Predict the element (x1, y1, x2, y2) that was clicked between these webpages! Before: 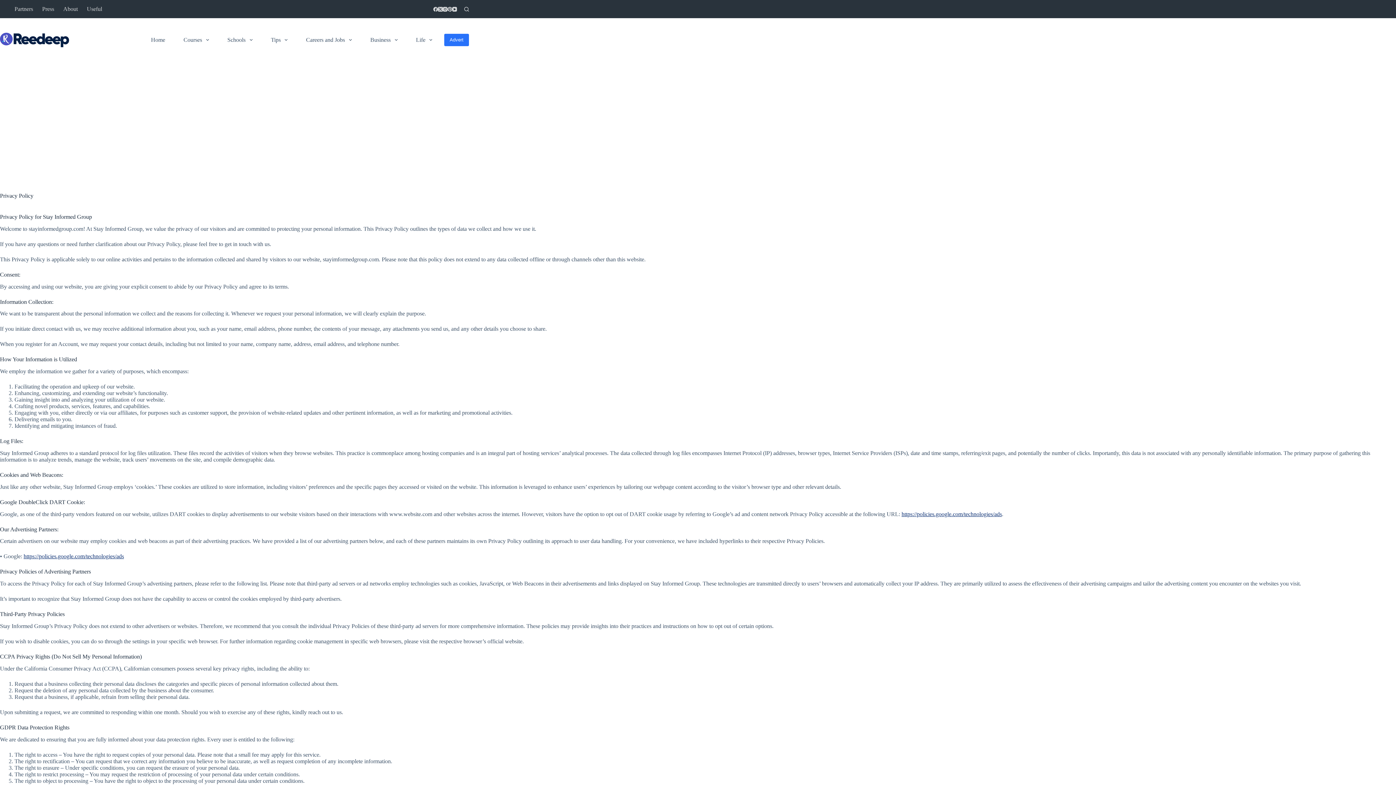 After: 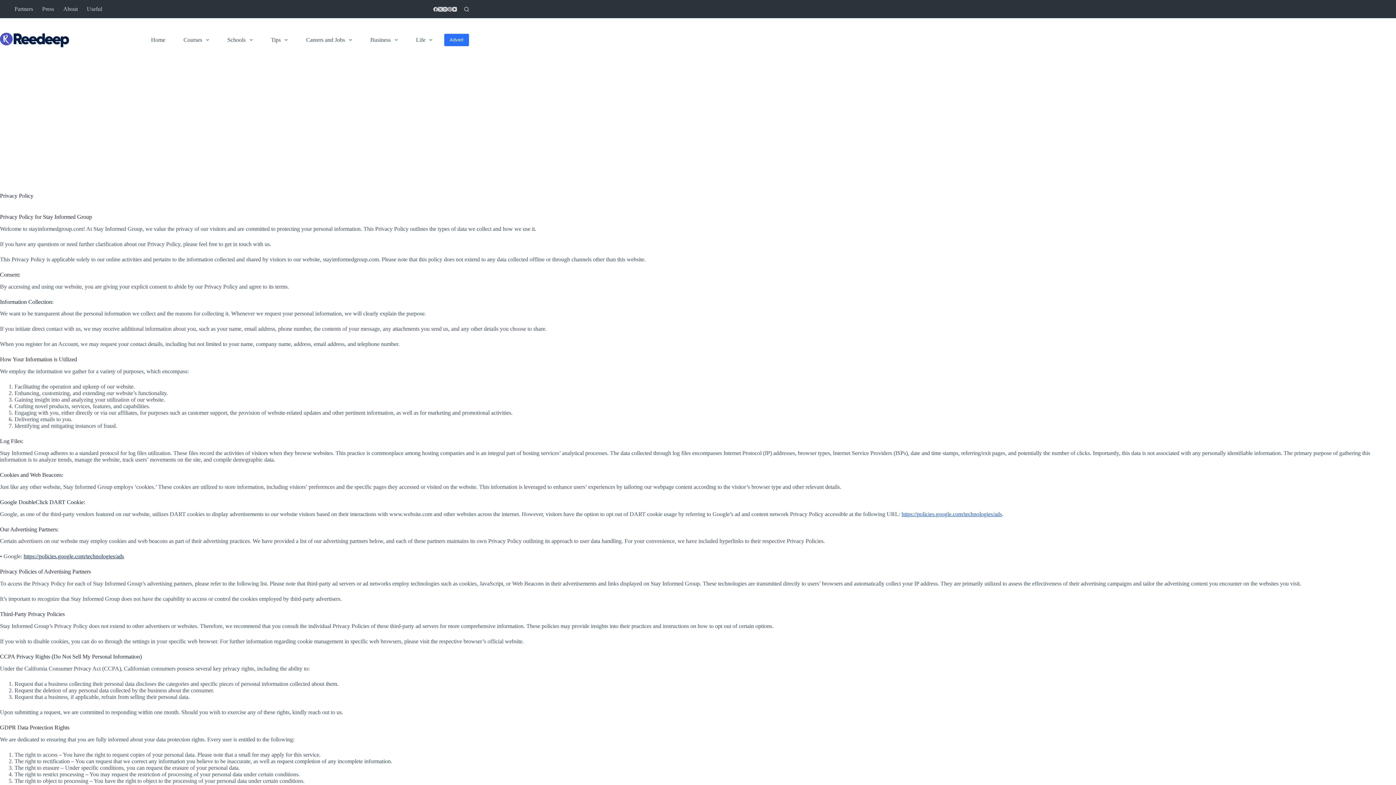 Action: bbox: (901, 511, 1002, 517) label: https://policies.google.com/technologies/ads